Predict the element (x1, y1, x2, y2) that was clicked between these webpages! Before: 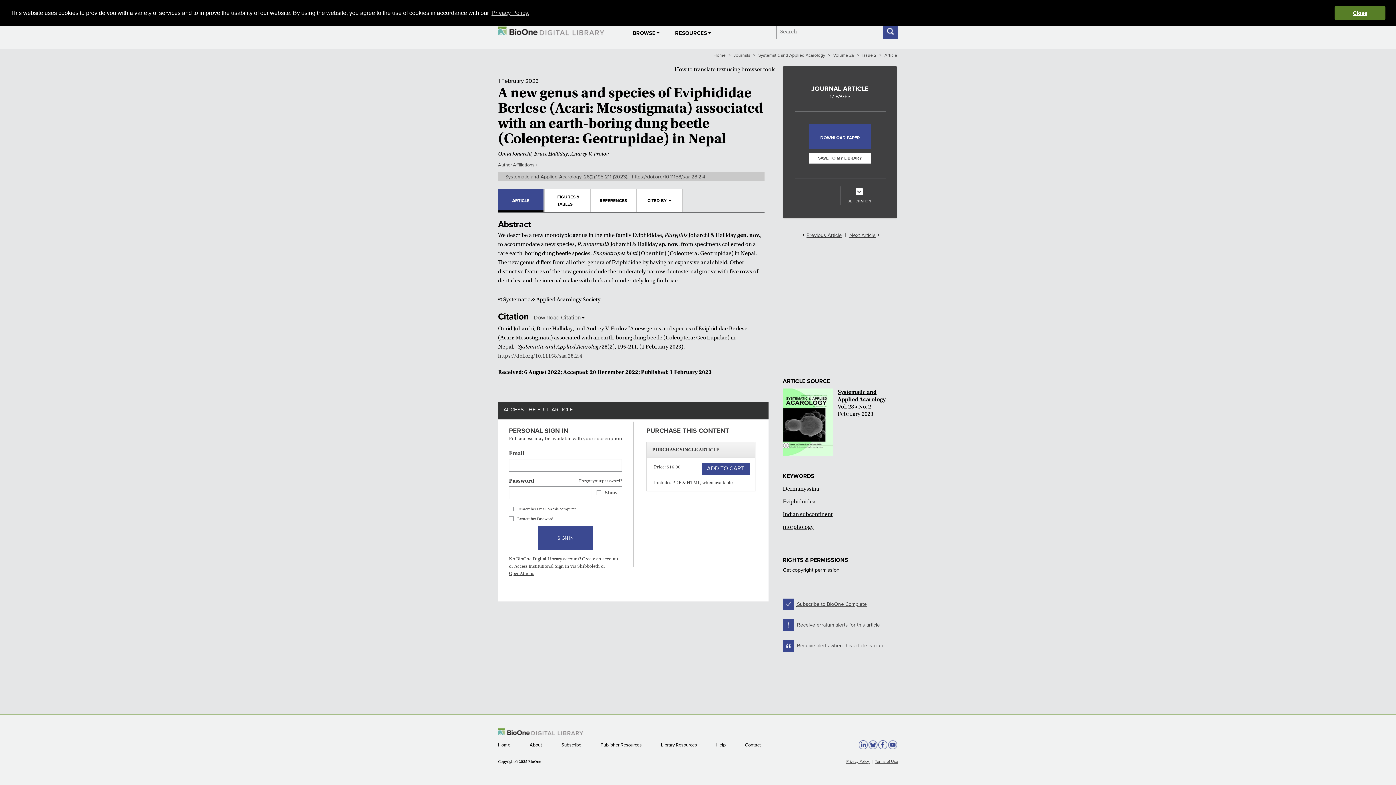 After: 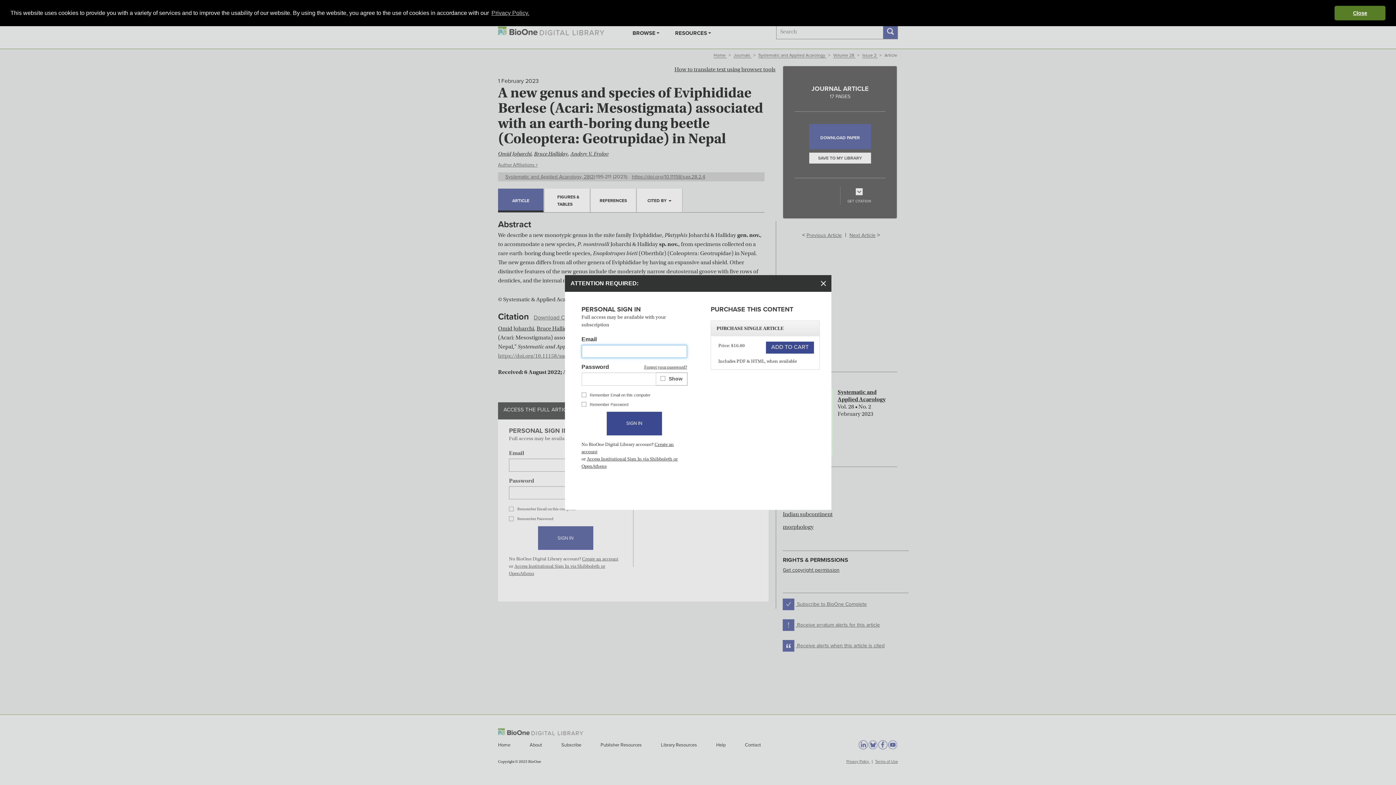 Action: label: DOWNLOAD PAPER bbox: (809, 124, 871, 149)